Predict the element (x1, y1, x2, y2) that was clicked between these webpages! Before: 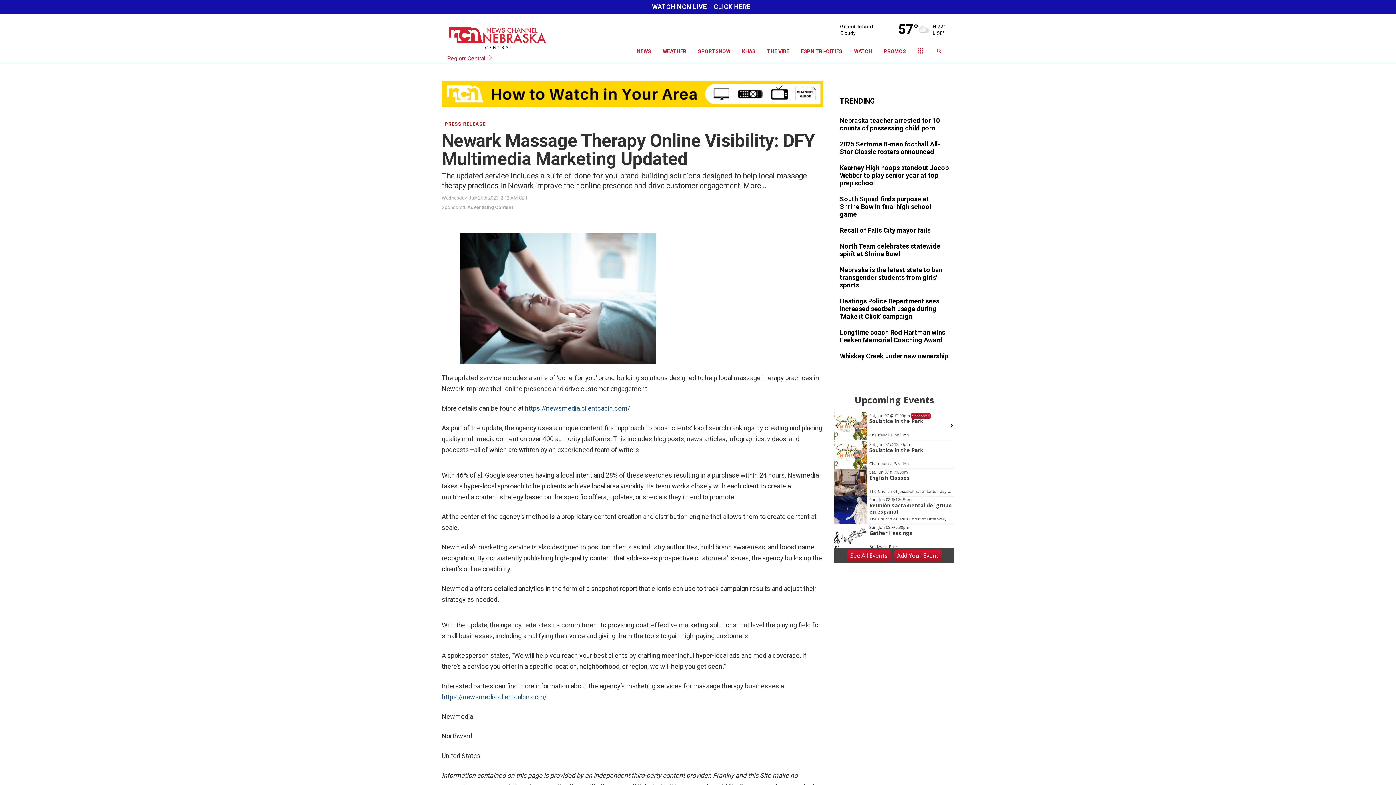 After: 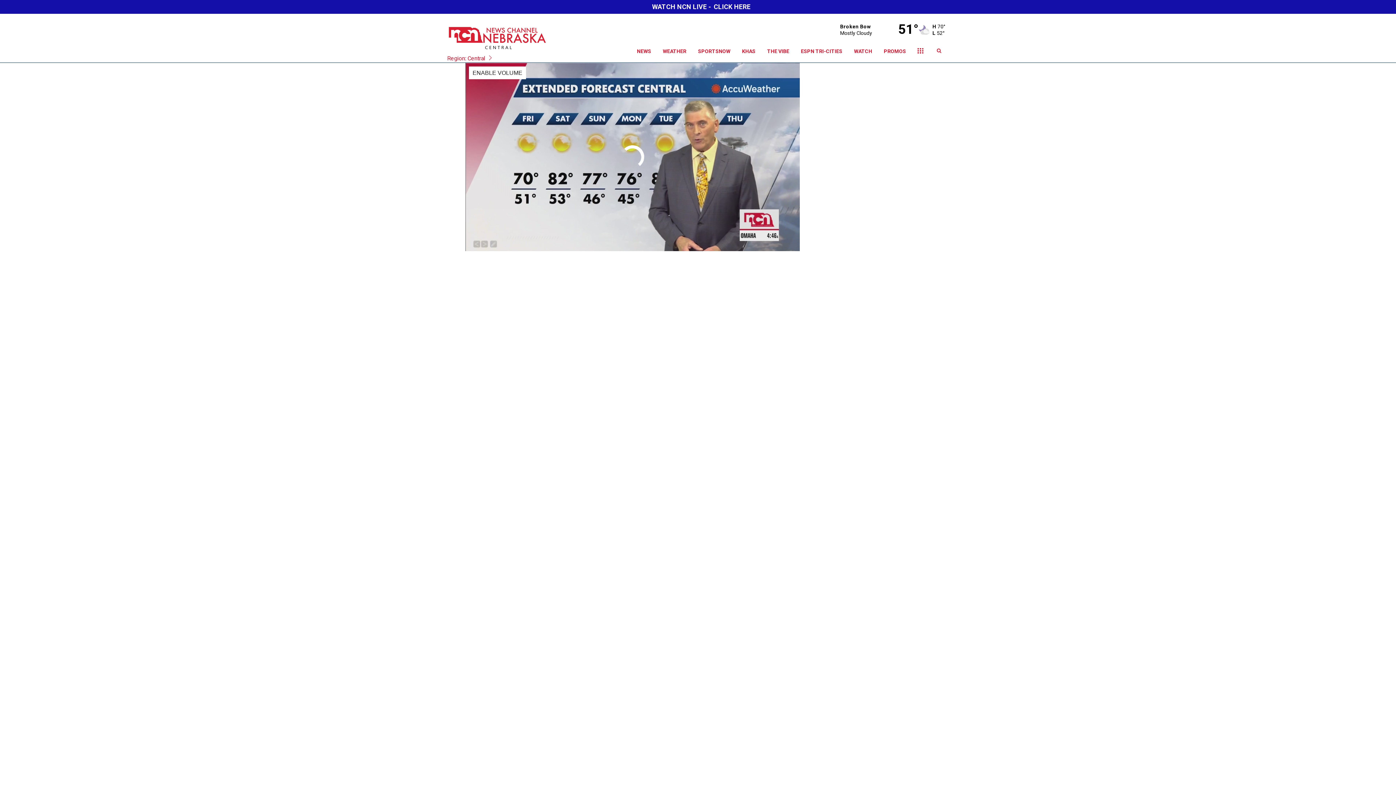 Action: label: WATCH NCN LIVE -CLICK HERE bbox: (0, 0, 1396, 13)